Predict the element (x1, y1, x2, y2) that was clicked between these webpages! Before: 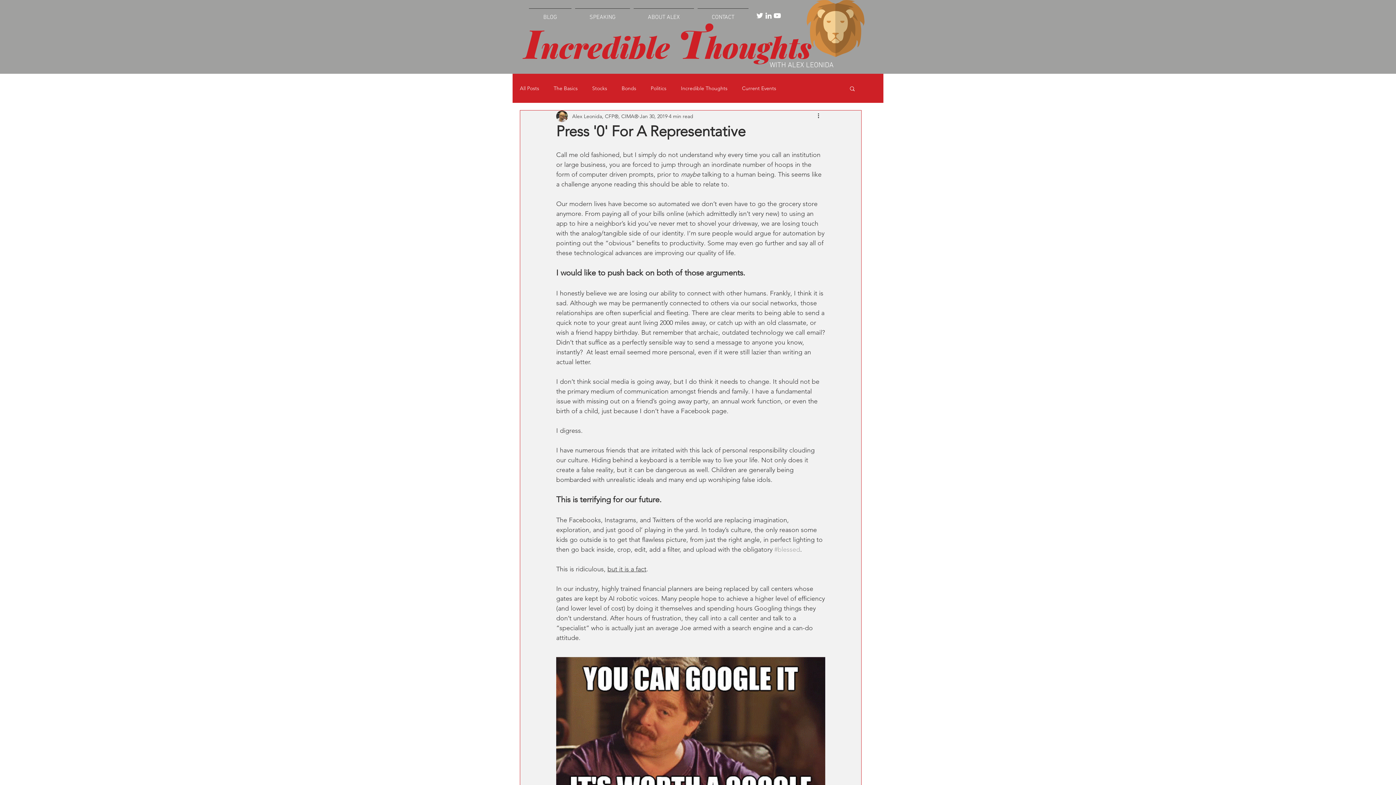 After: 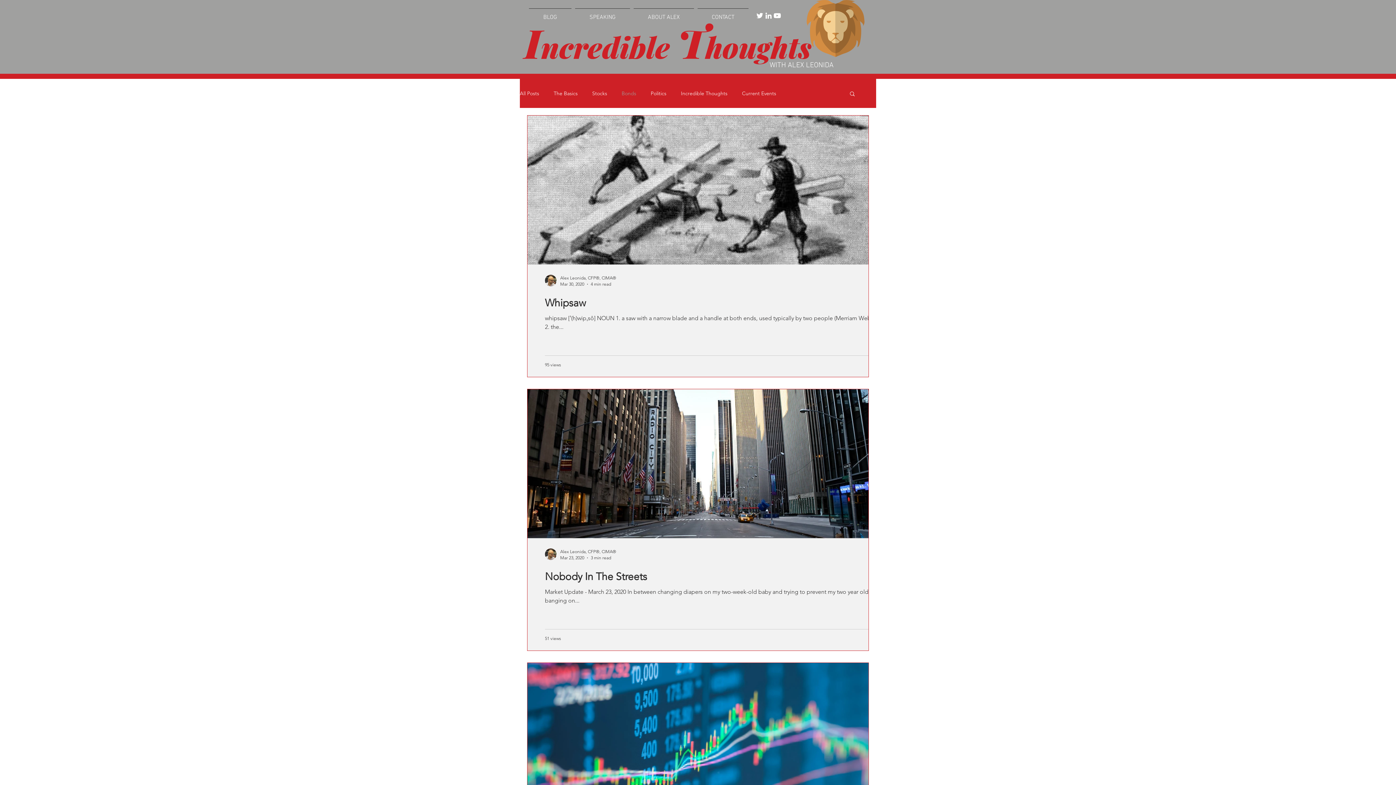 Action: bbox: (621, 84, 636, 91) label: Bonds